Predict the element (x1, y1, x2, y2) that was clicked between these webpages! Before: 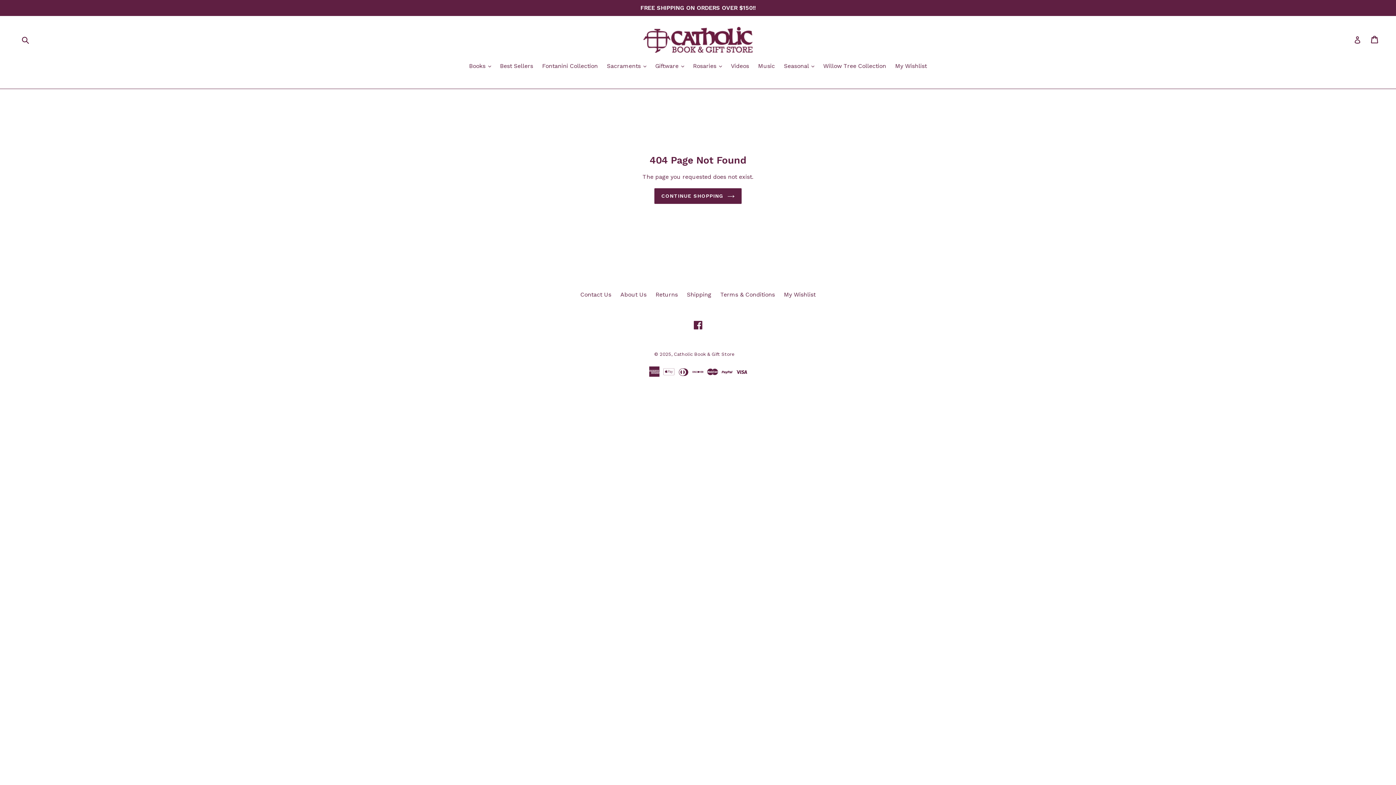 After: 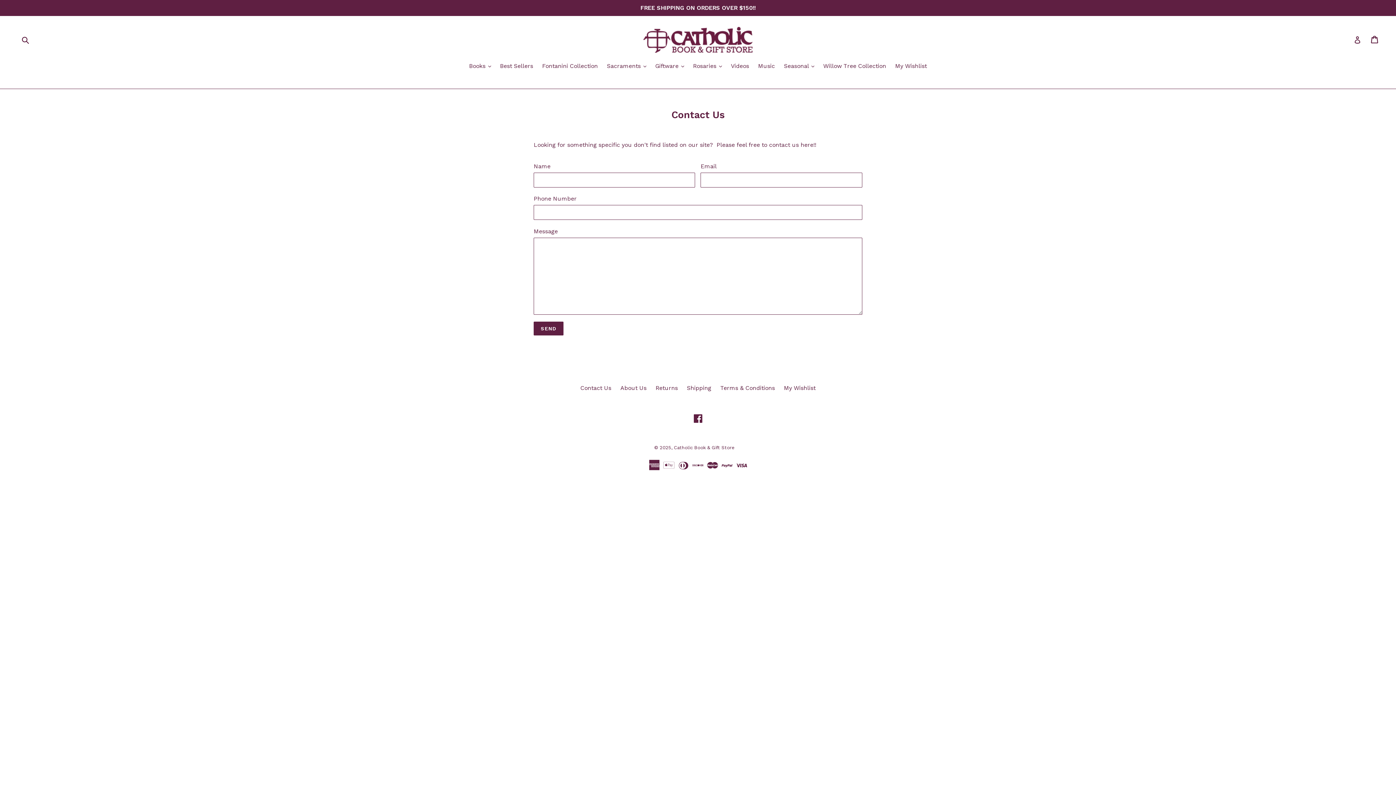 Action: label: Contact Us bbox: (580, 291, 611, 298)